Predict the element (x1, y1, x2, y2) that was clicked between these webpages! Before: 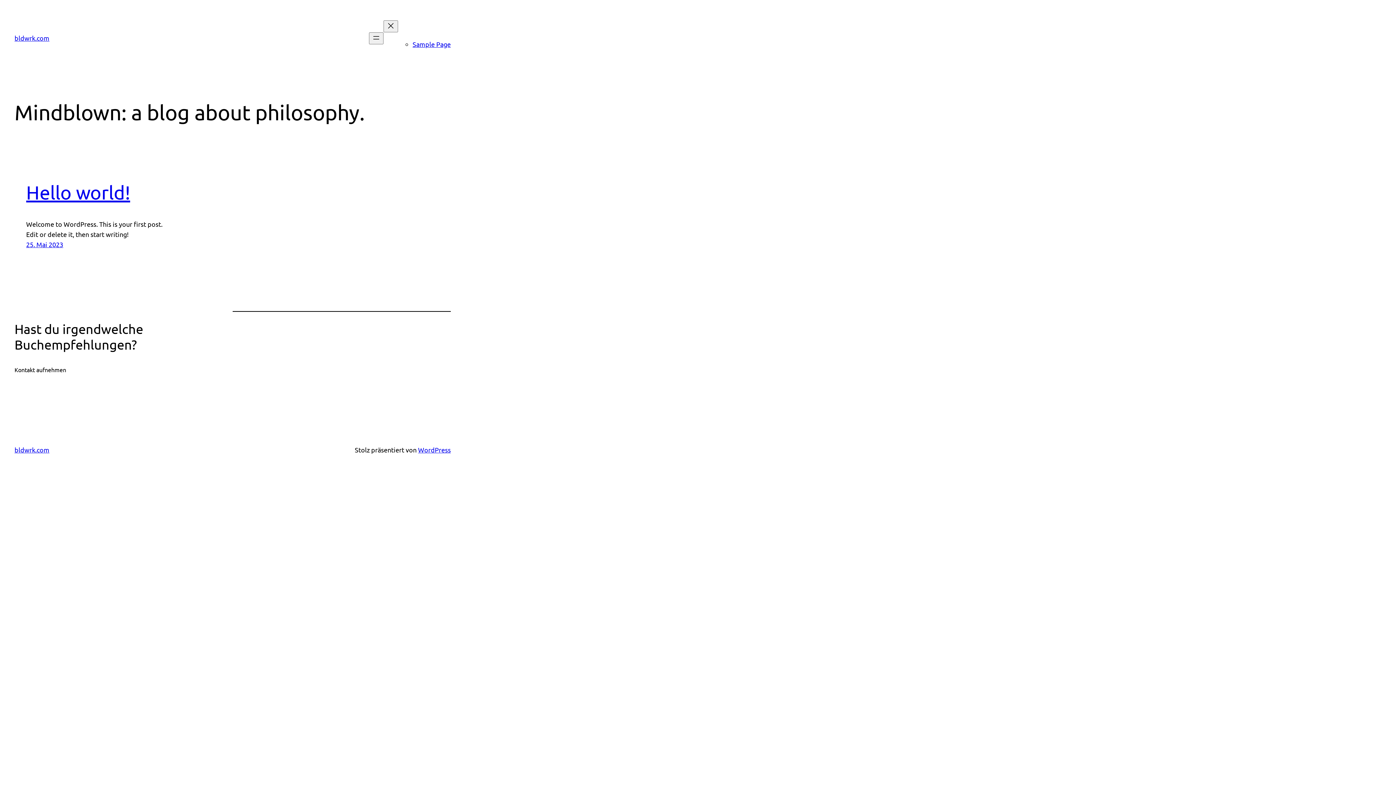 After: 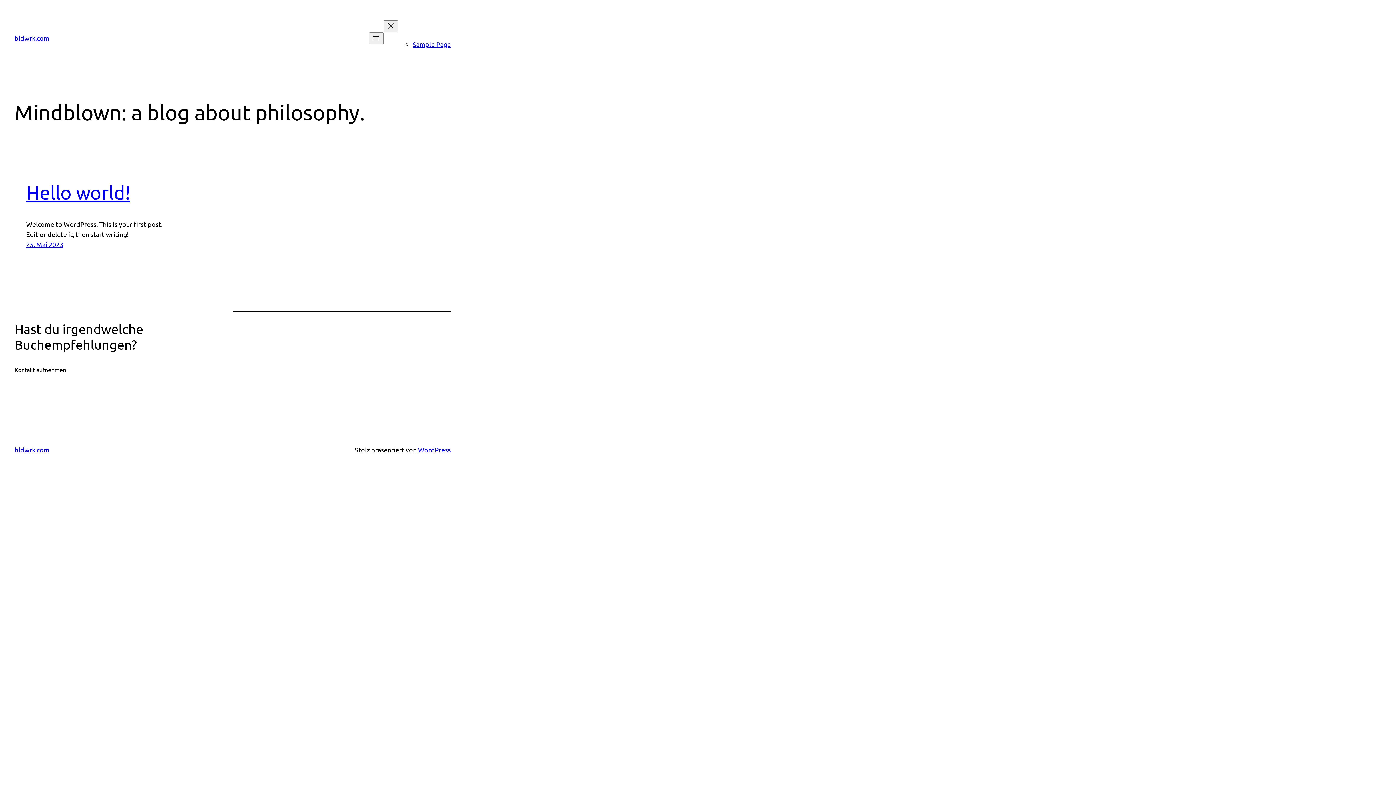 Action: label: Kontakt aufnehmen bbox: (14, 365, 66, 374)